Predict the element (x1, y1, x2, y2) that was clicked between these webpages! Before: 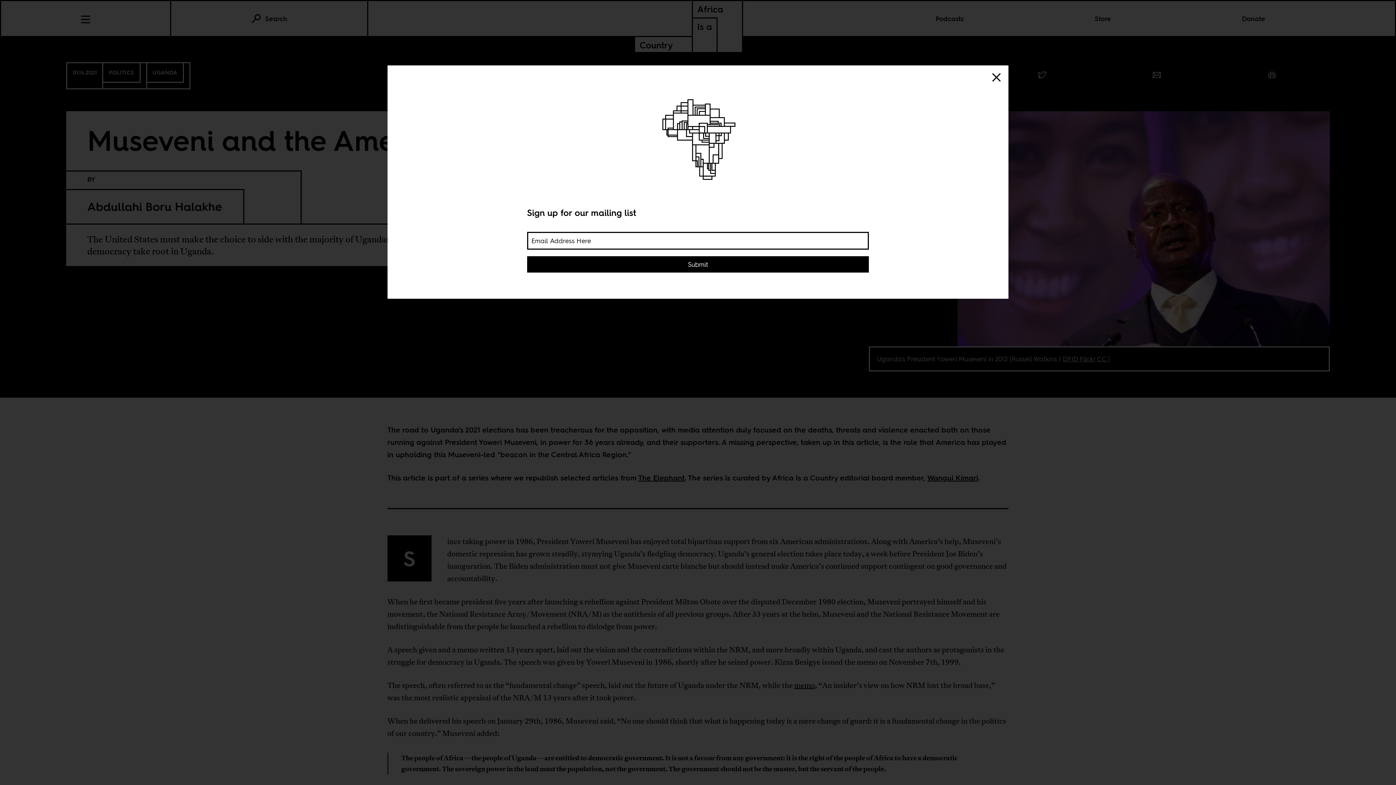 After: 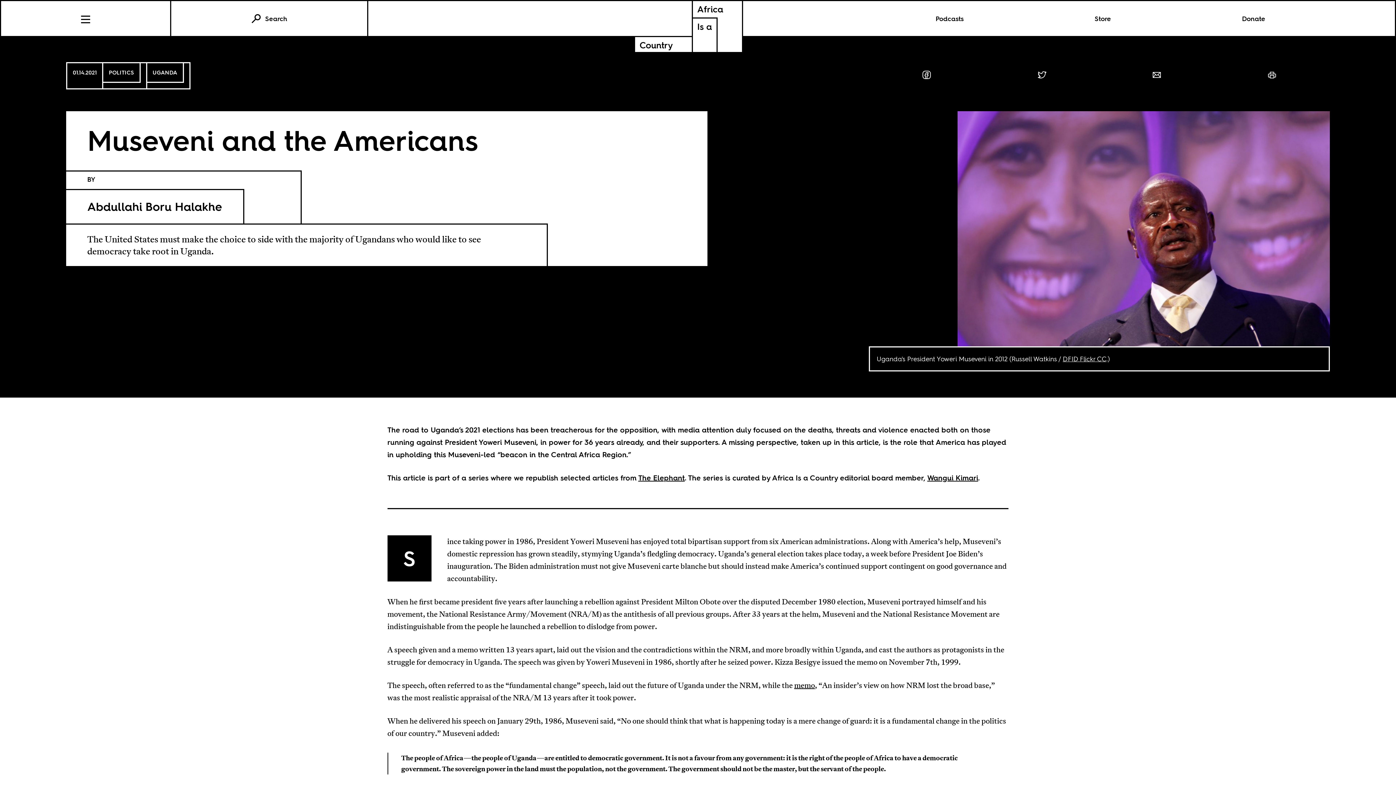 Action: bbox: (991, 72, 1002, 85)